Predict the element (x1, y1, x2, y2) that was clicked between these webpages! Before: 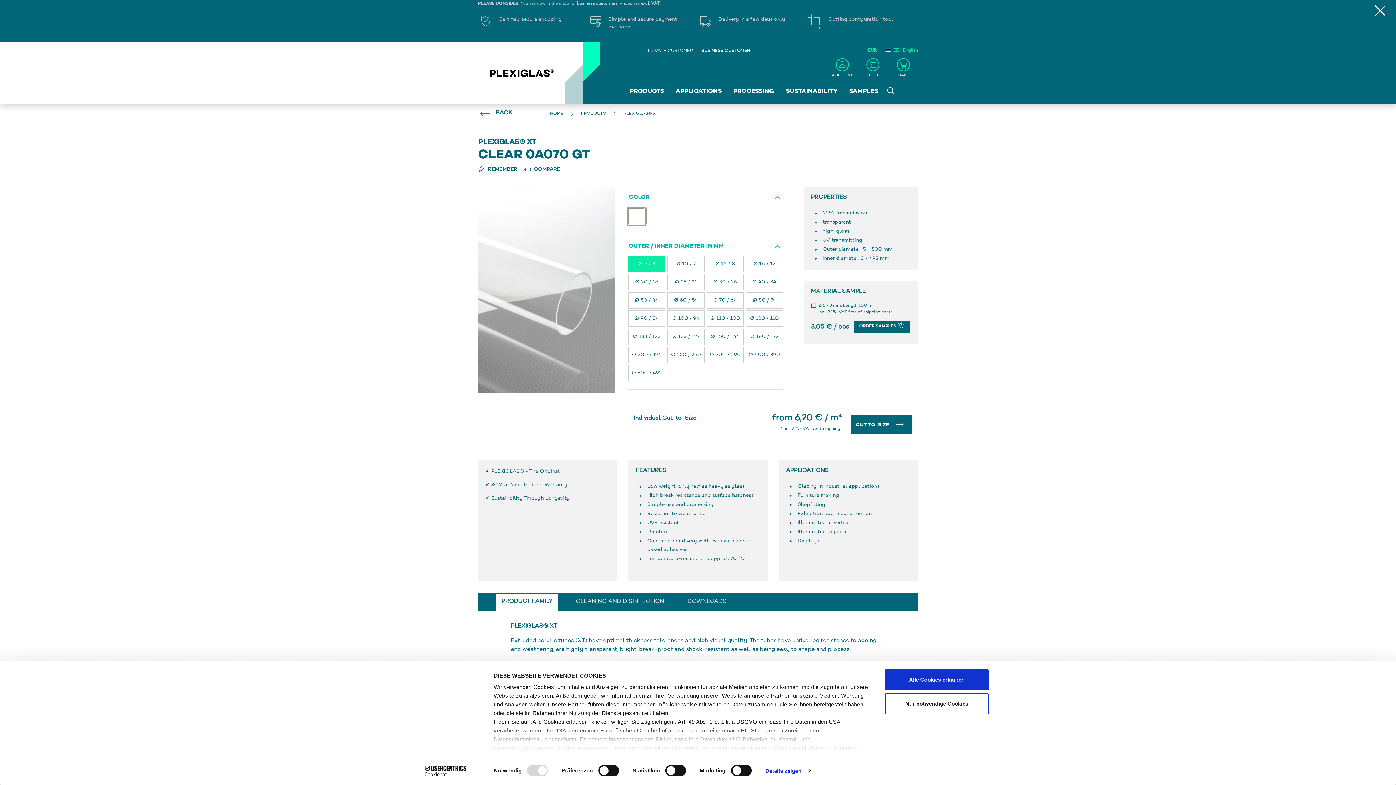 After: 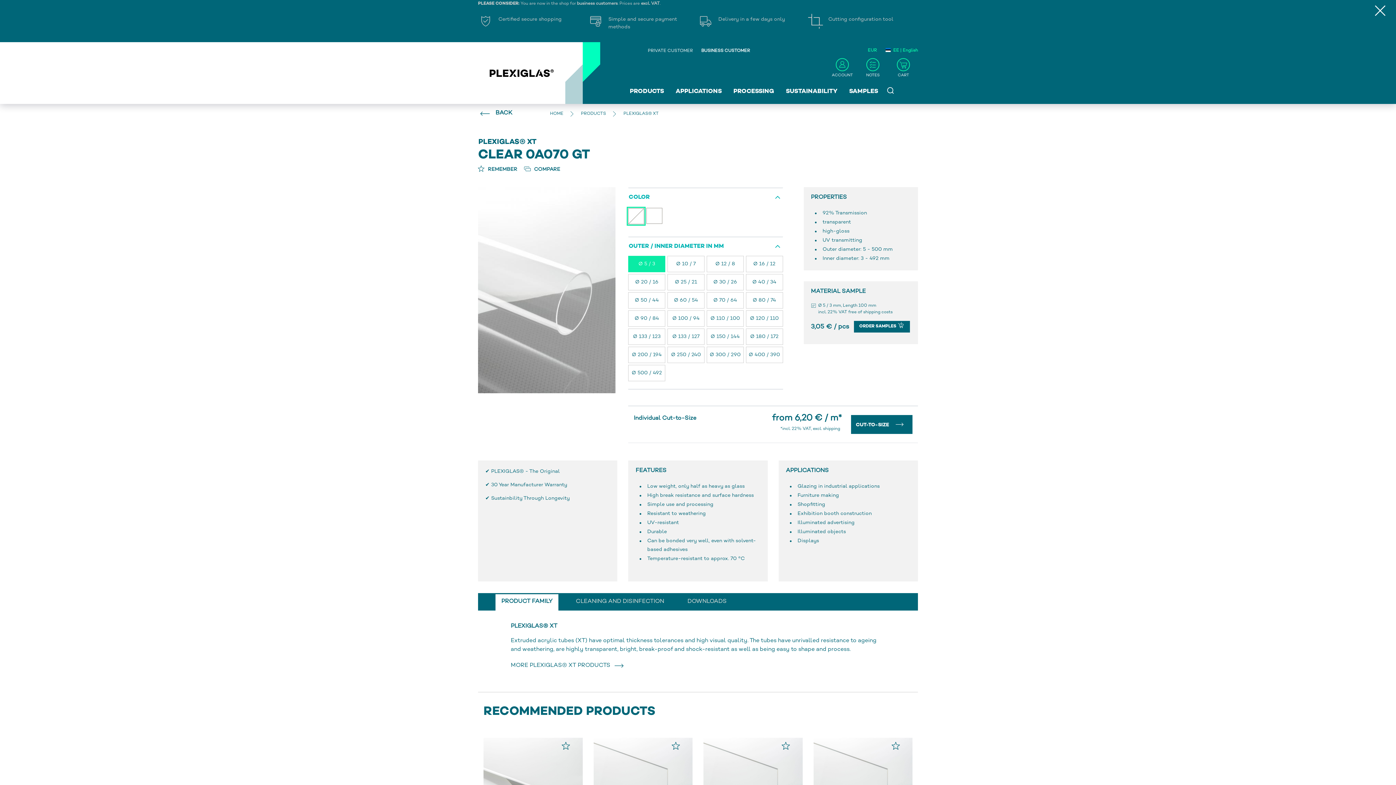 Action: bbox: (885, 669, 989, 690) label: Alle Cookies erlauben